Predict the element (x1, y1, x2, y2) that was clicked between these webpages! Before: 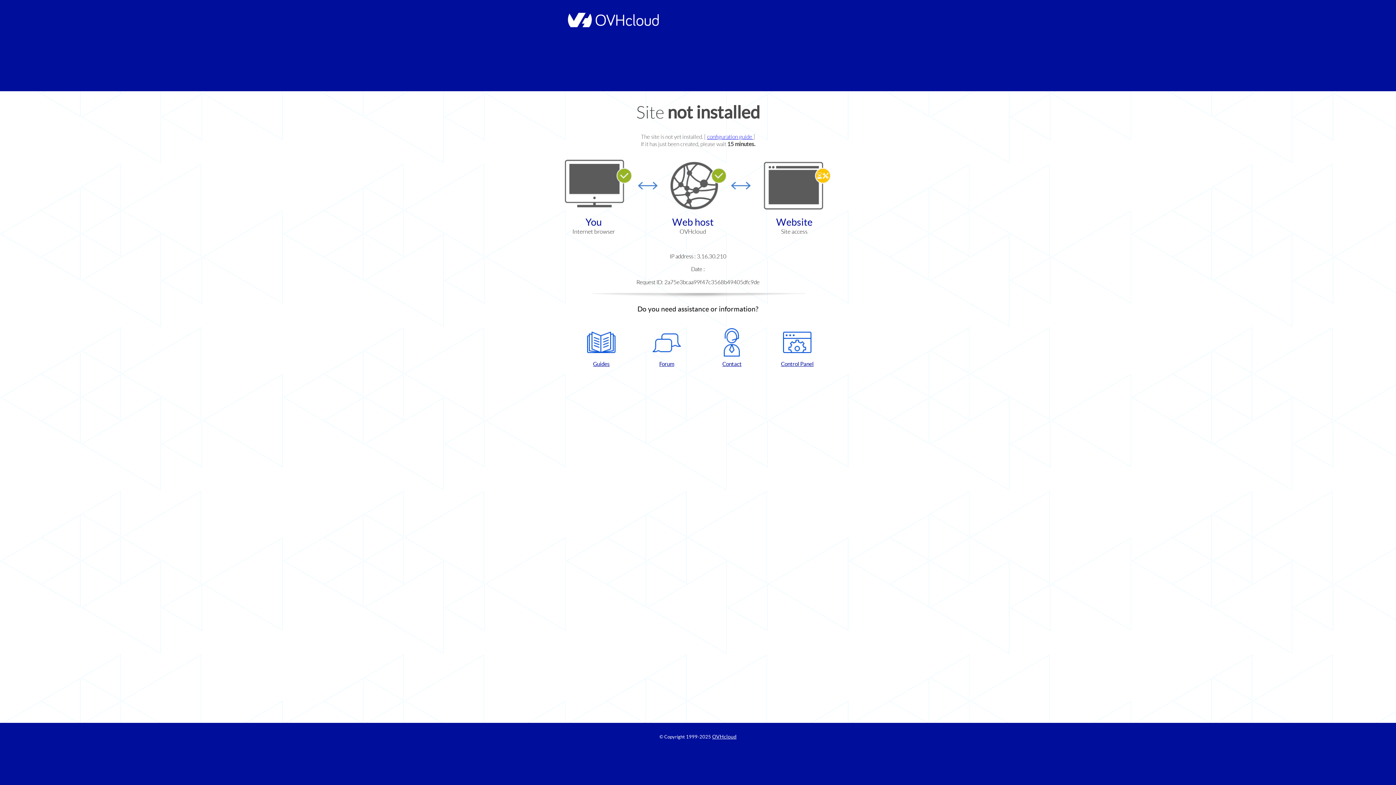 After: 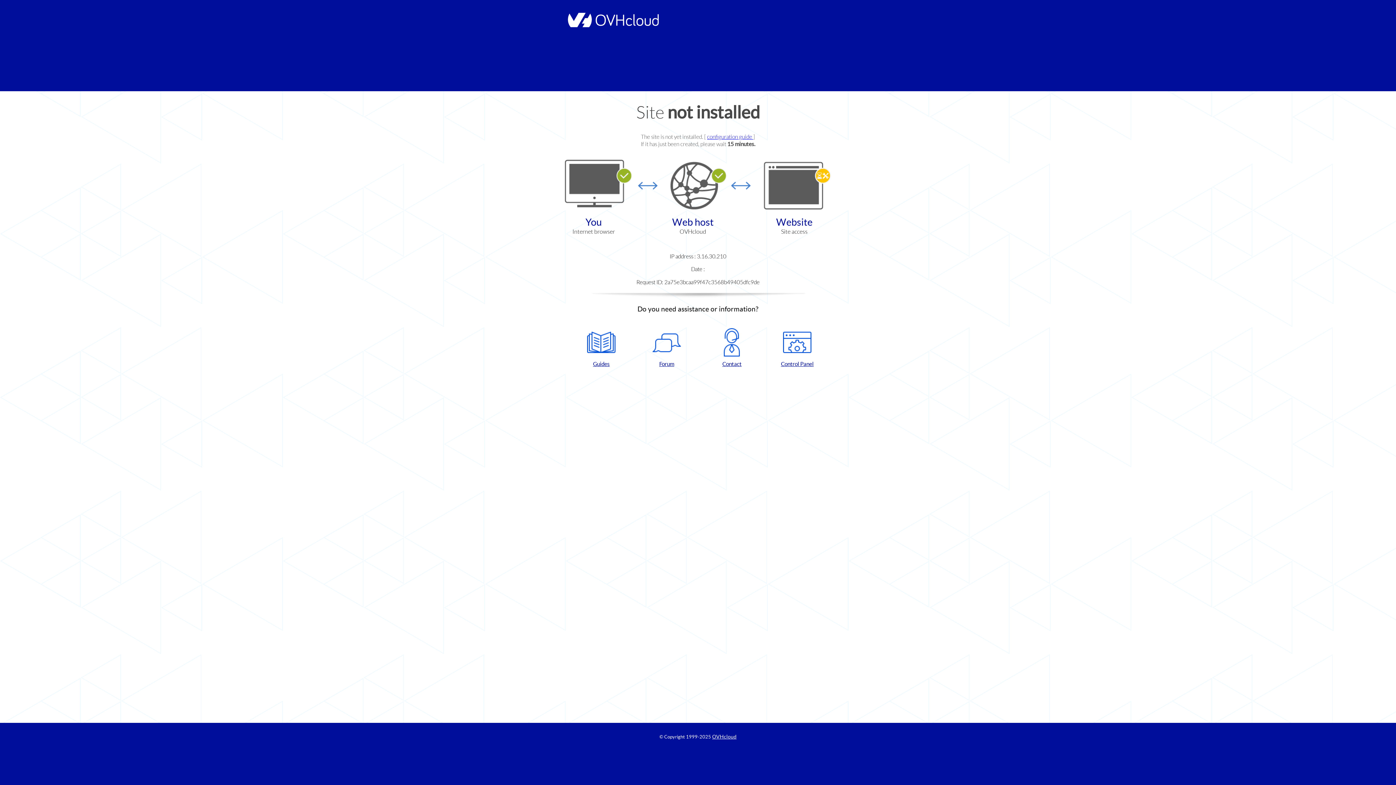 Action: bbox: (702, 328, 761, 367) label: Contact